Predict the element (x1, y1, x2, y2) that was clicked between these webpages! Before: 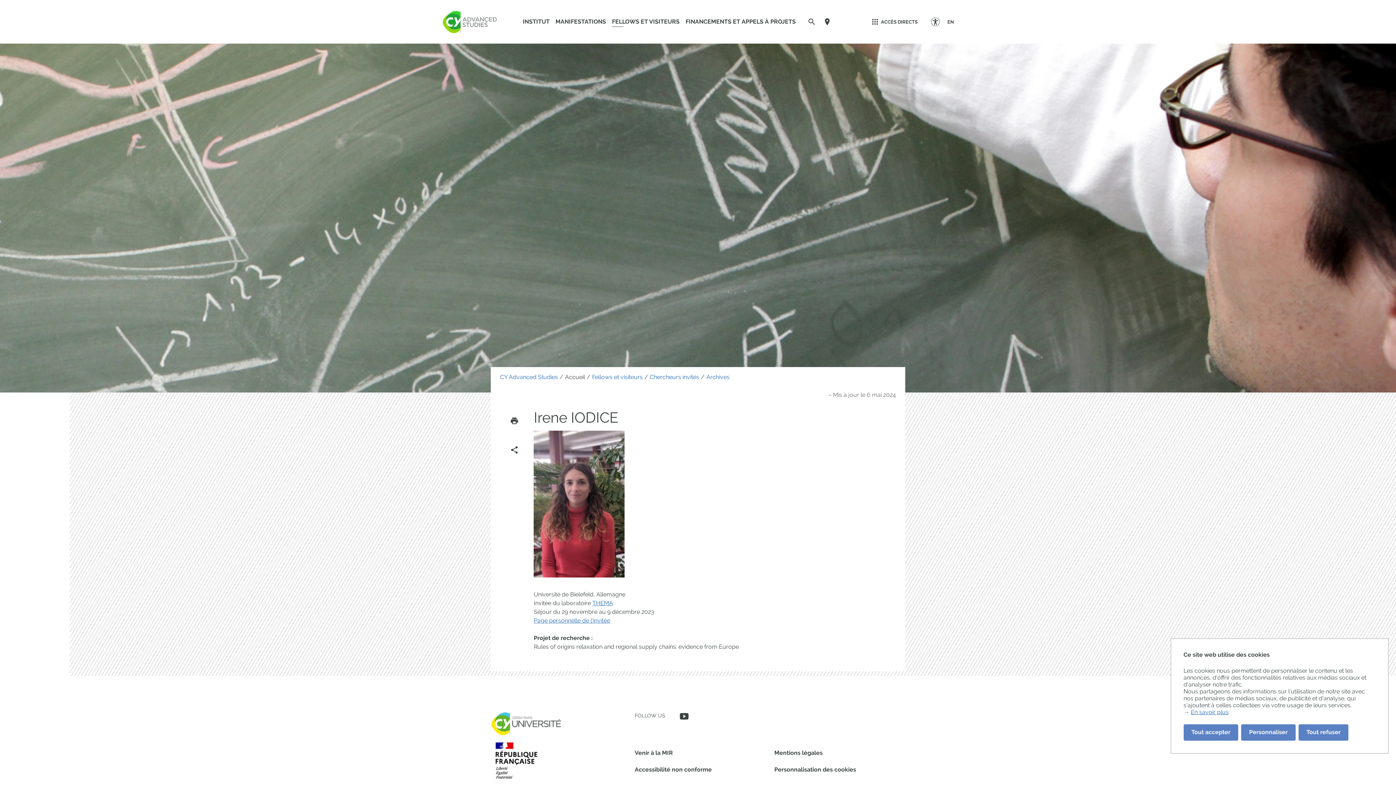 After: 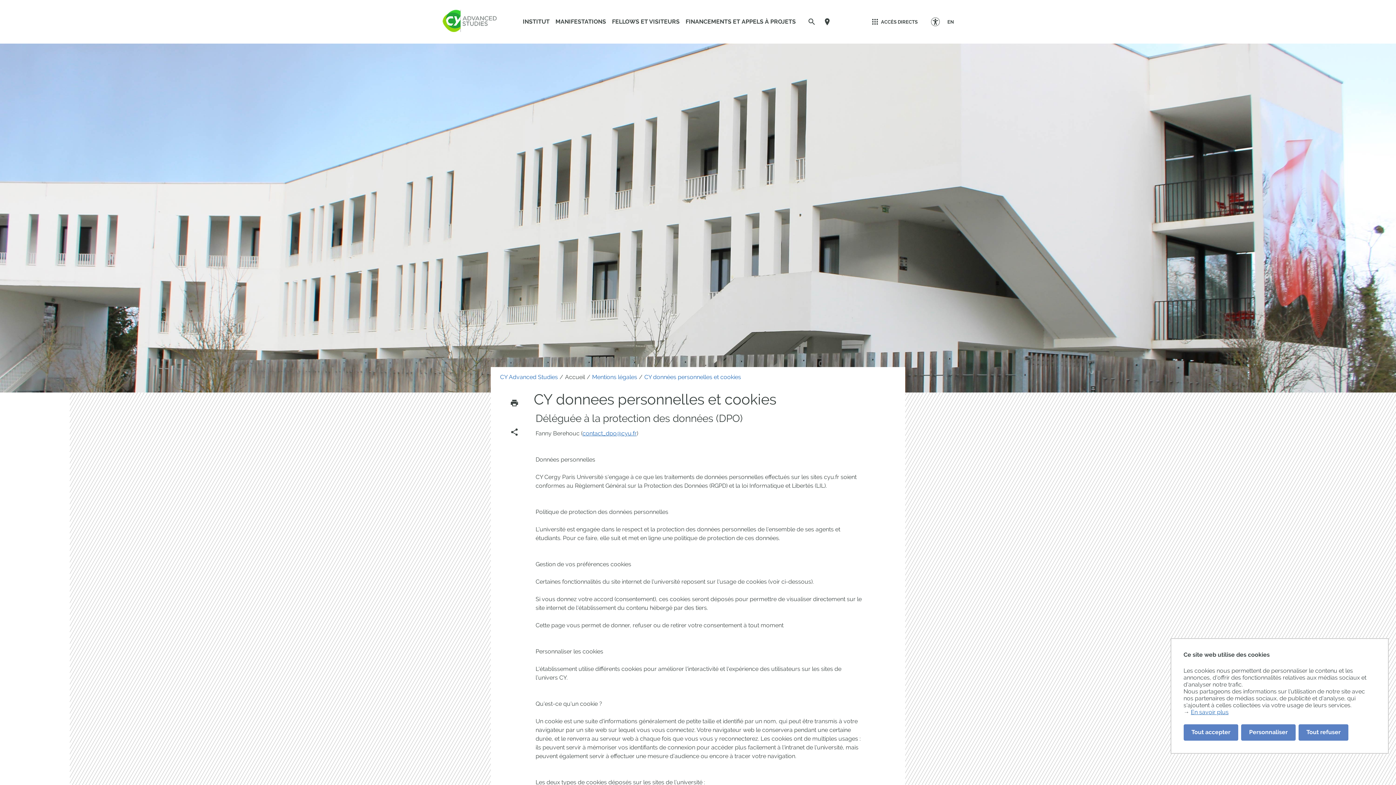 Action: label: En savoir plus bbox: (1191, 709, 1228, 715)